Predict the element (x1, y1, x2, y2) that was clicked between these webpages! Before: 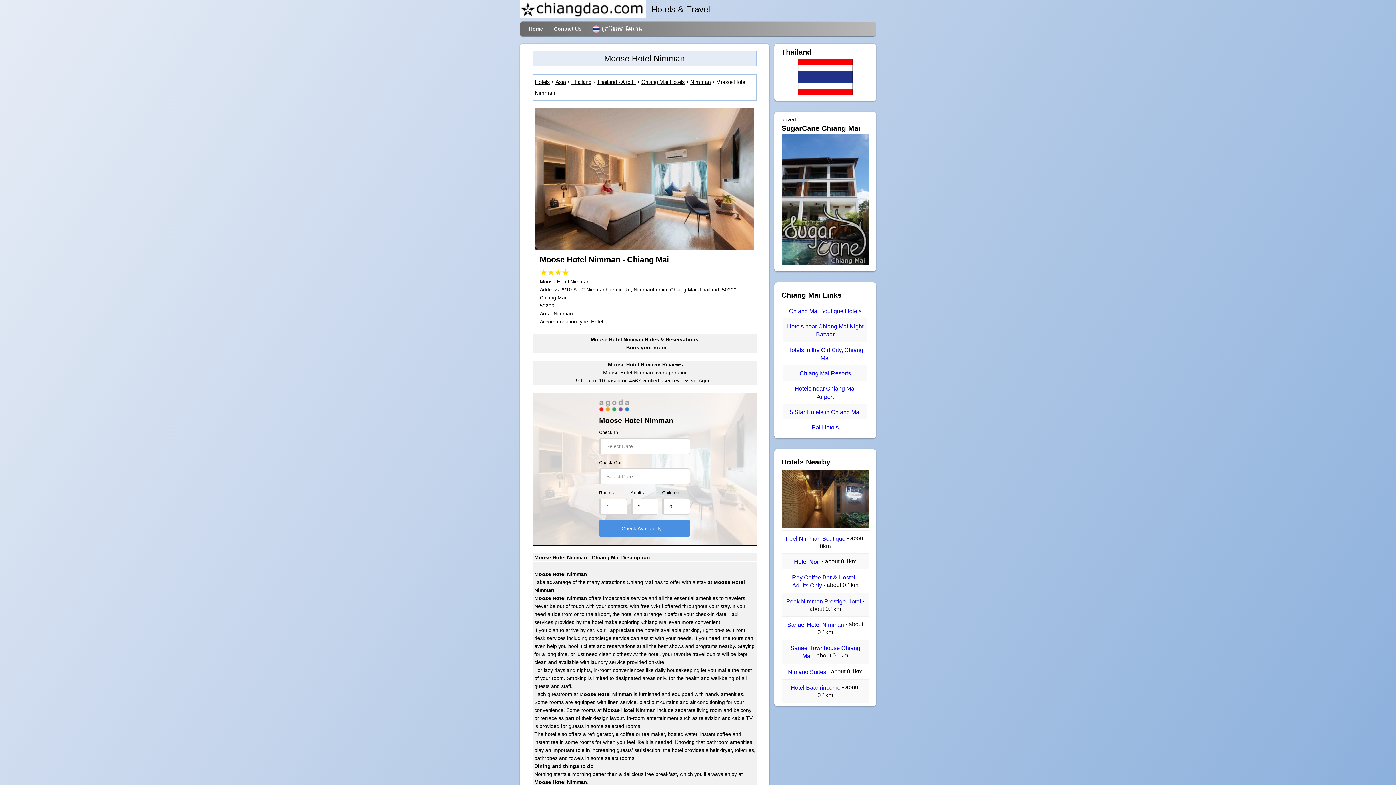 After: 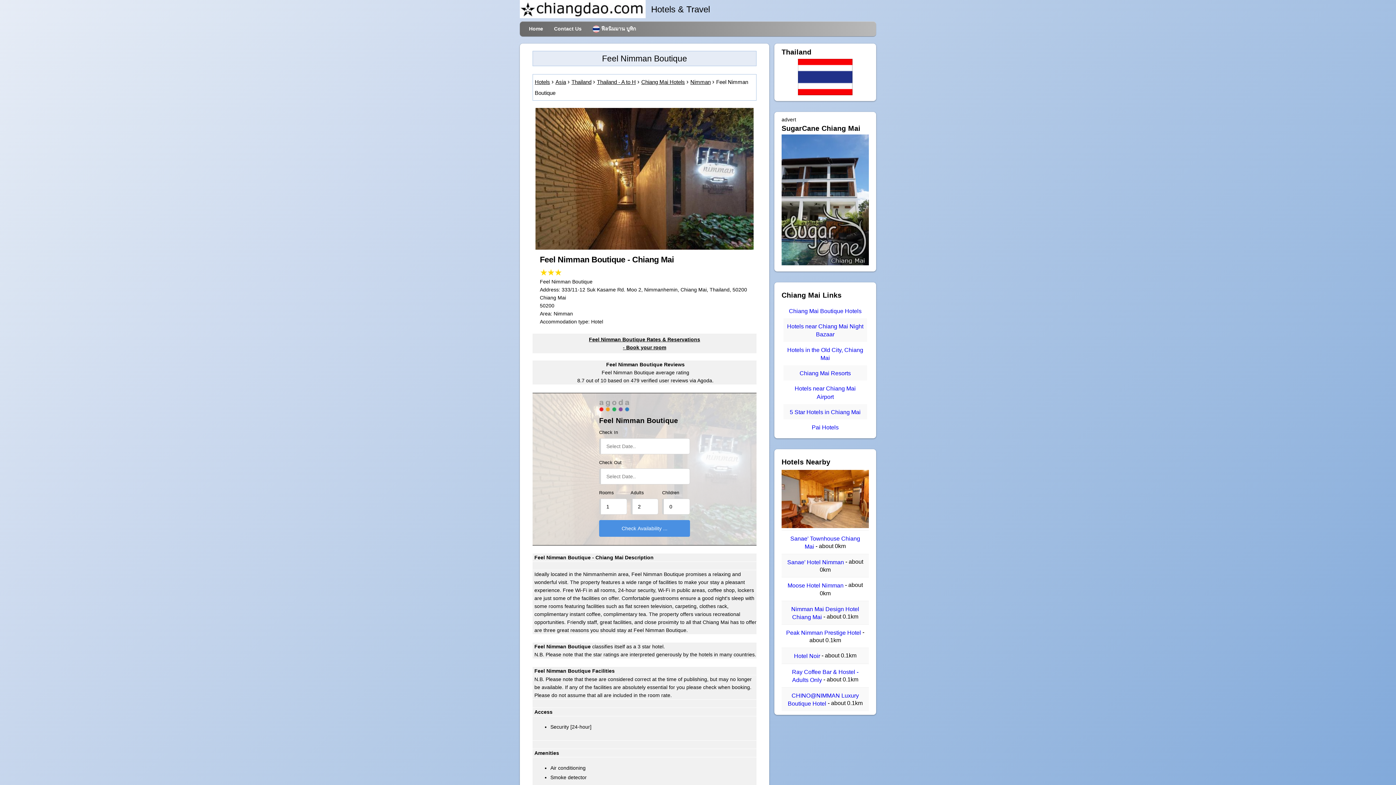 Action: label: Feel Nimman Boutique bbox: (786, 535, 845, 541)